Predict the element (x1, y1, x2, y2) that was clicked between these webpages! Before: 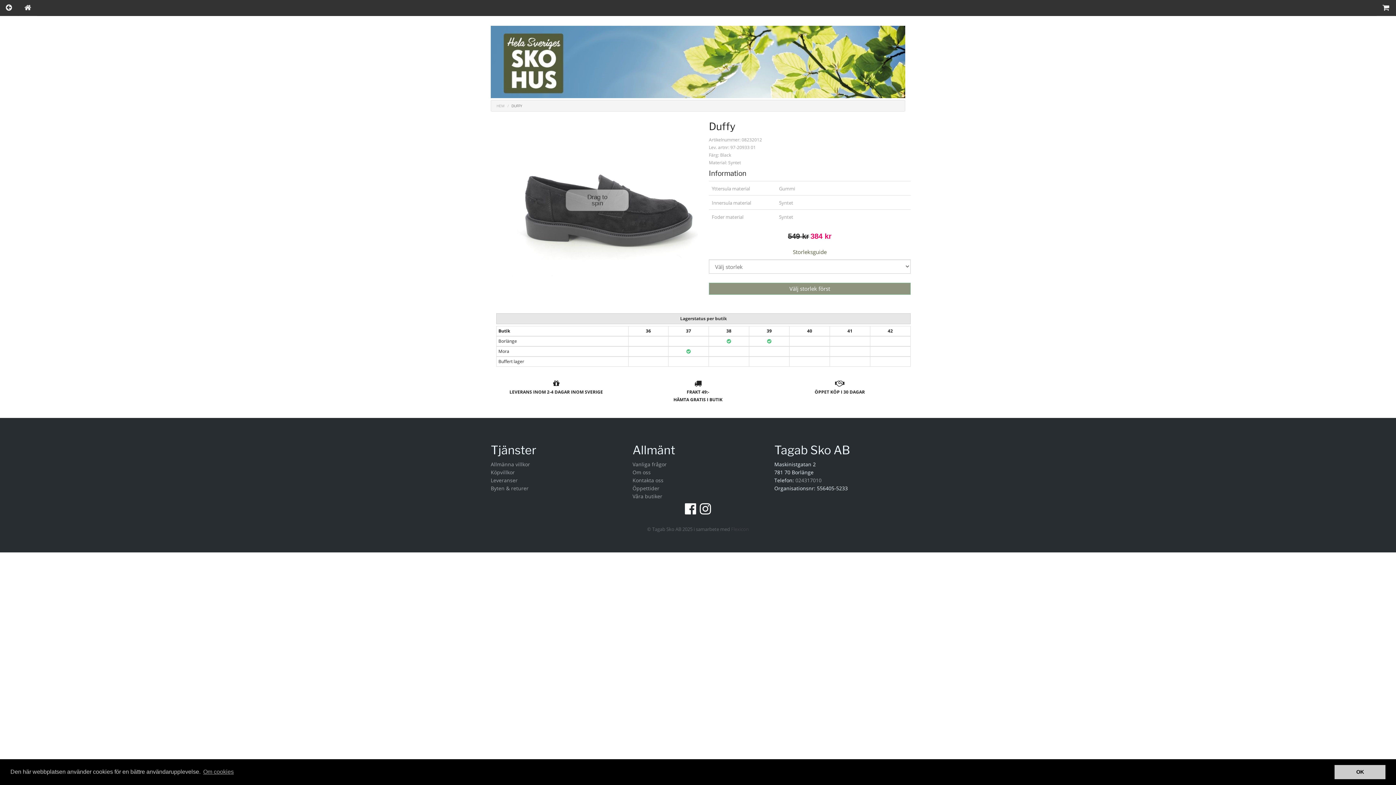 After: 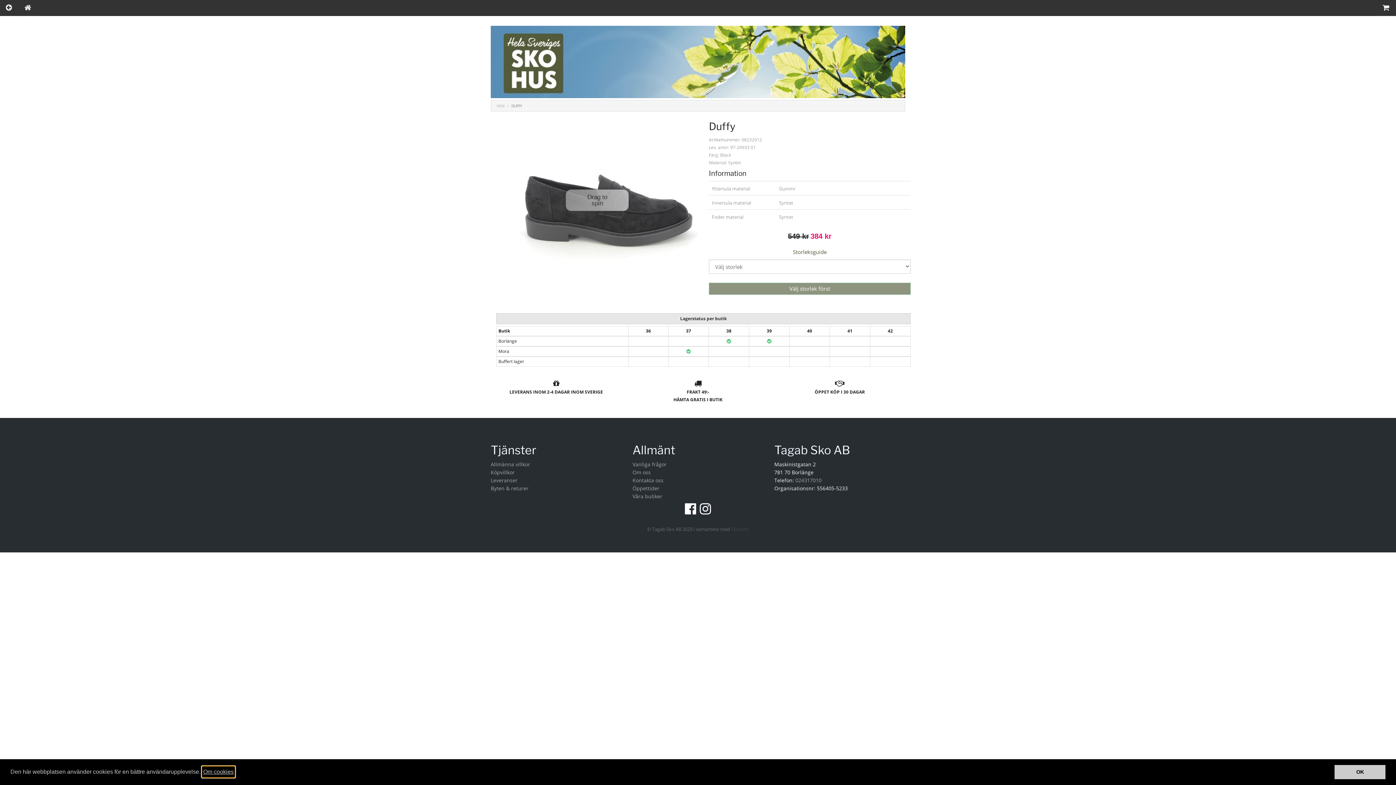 Action: label: learn more about cookies bbox: (202, 766, 234, 777)